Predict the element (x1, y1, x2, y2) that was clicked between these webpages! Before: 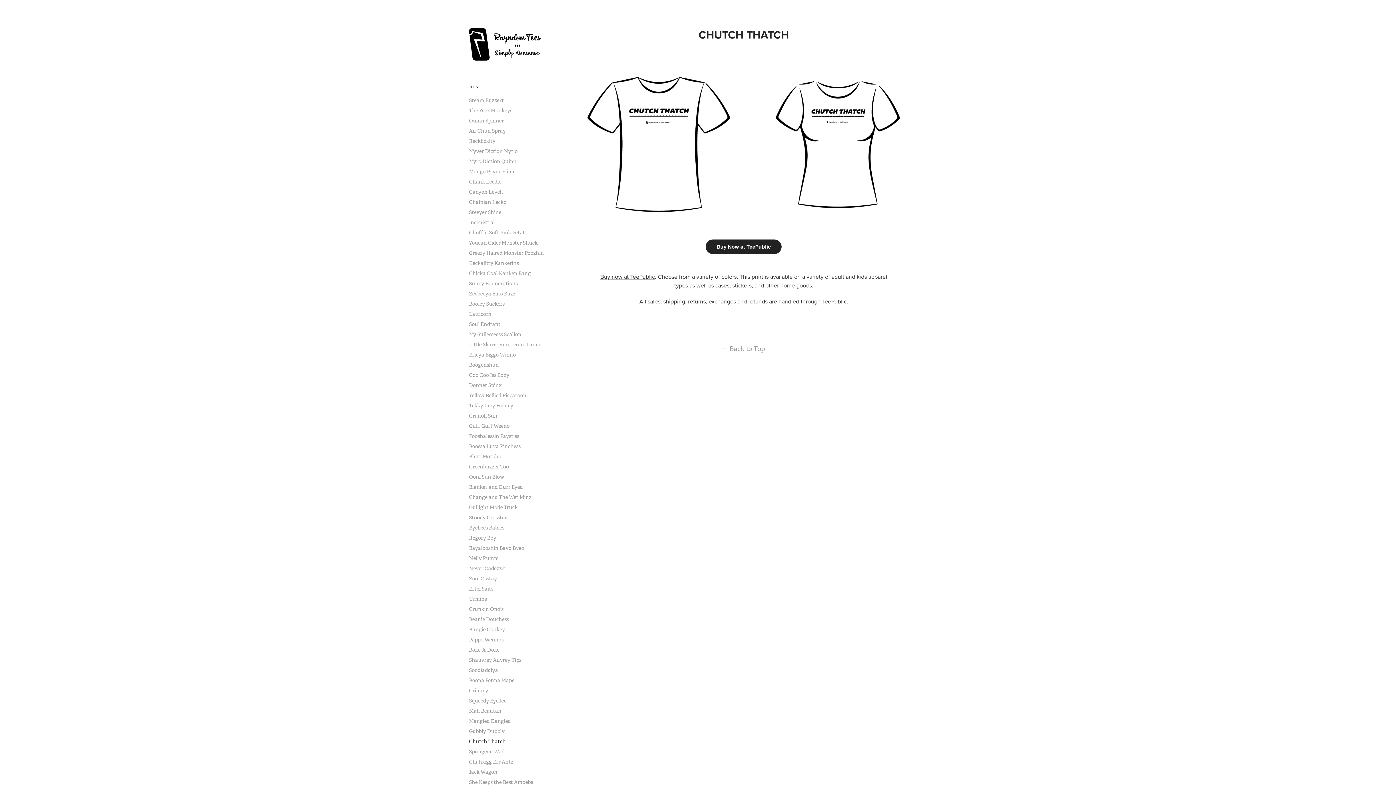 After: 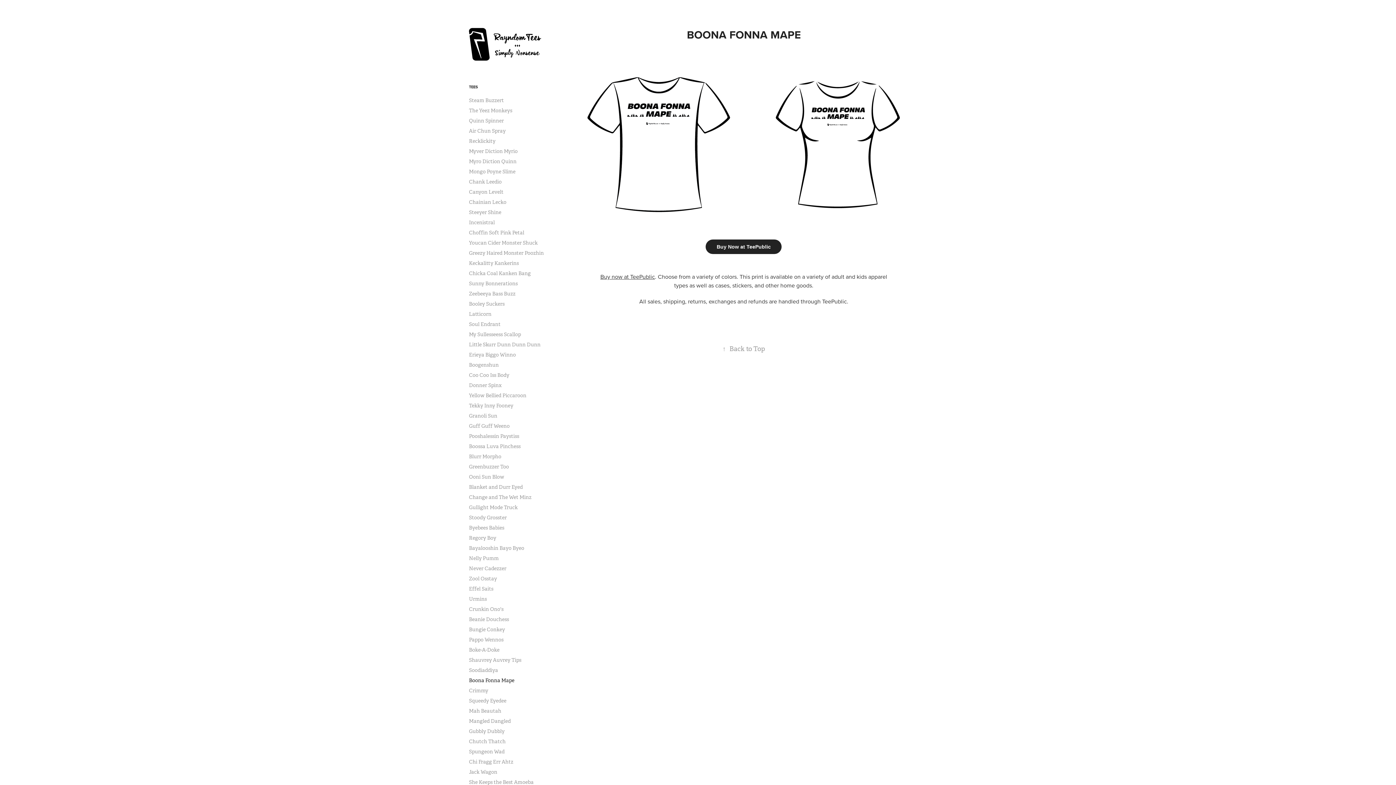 Action: bbox: (469, 677, 514, 683) label: Boona Fonna Mape